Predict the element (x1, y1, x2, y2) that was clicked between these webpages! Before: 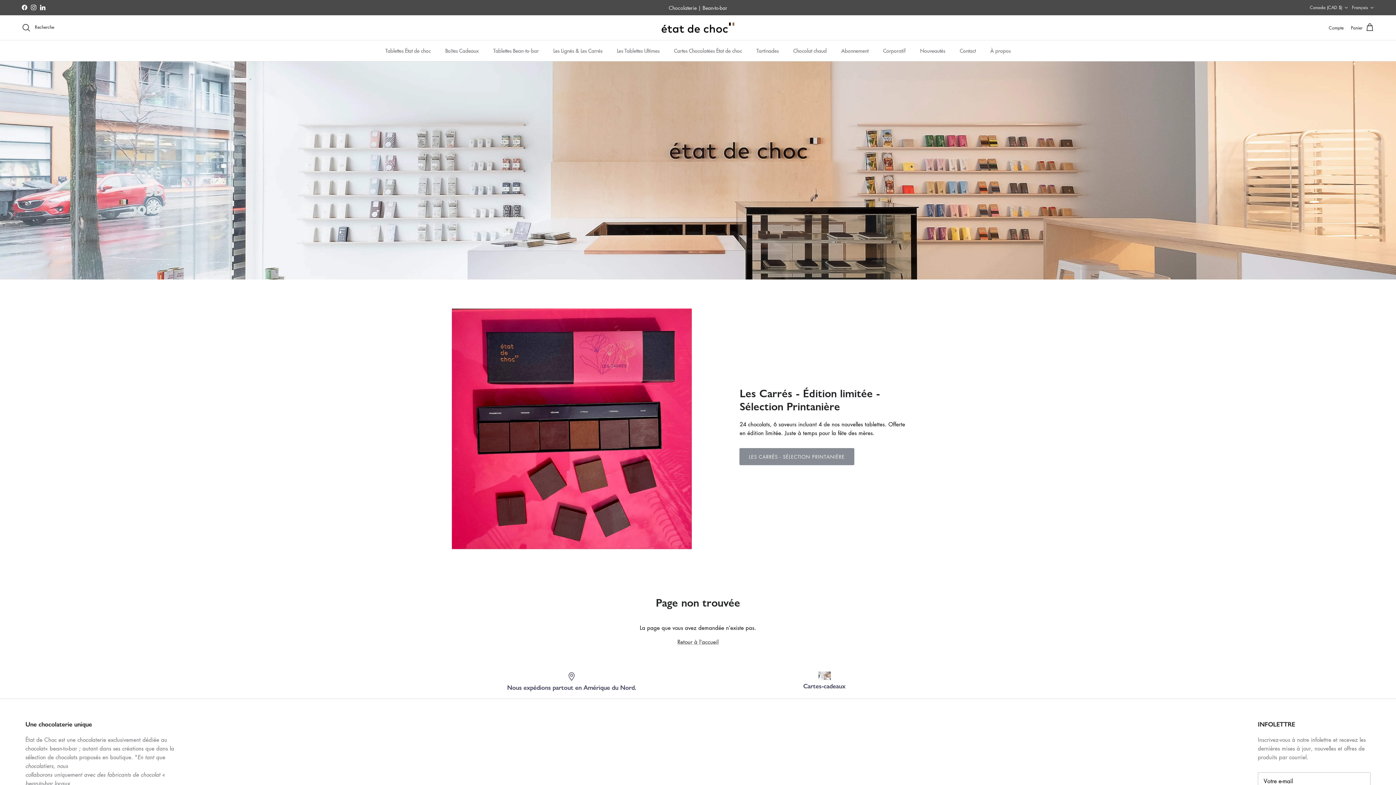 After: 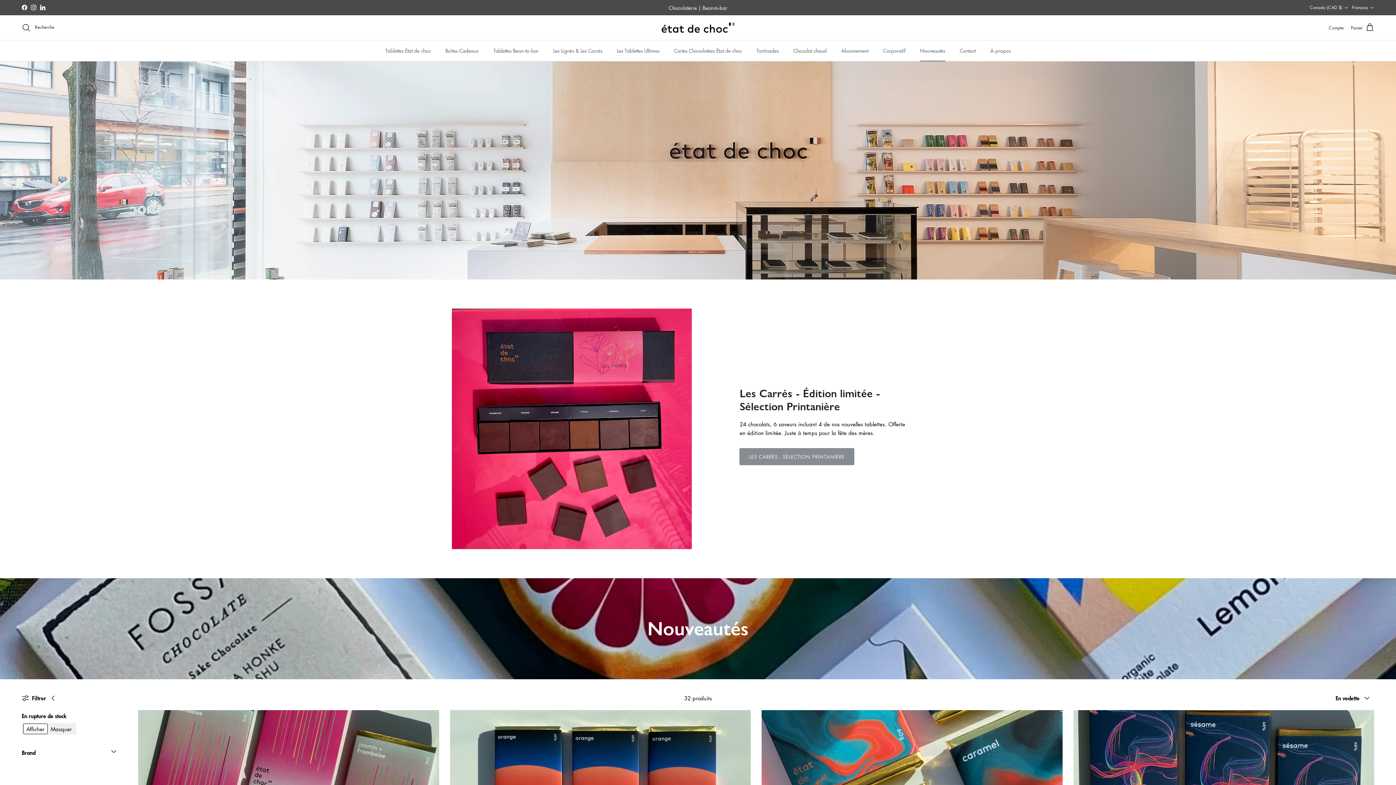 Action: label: Nouveautés bbox: (913, 40, 952, 61)